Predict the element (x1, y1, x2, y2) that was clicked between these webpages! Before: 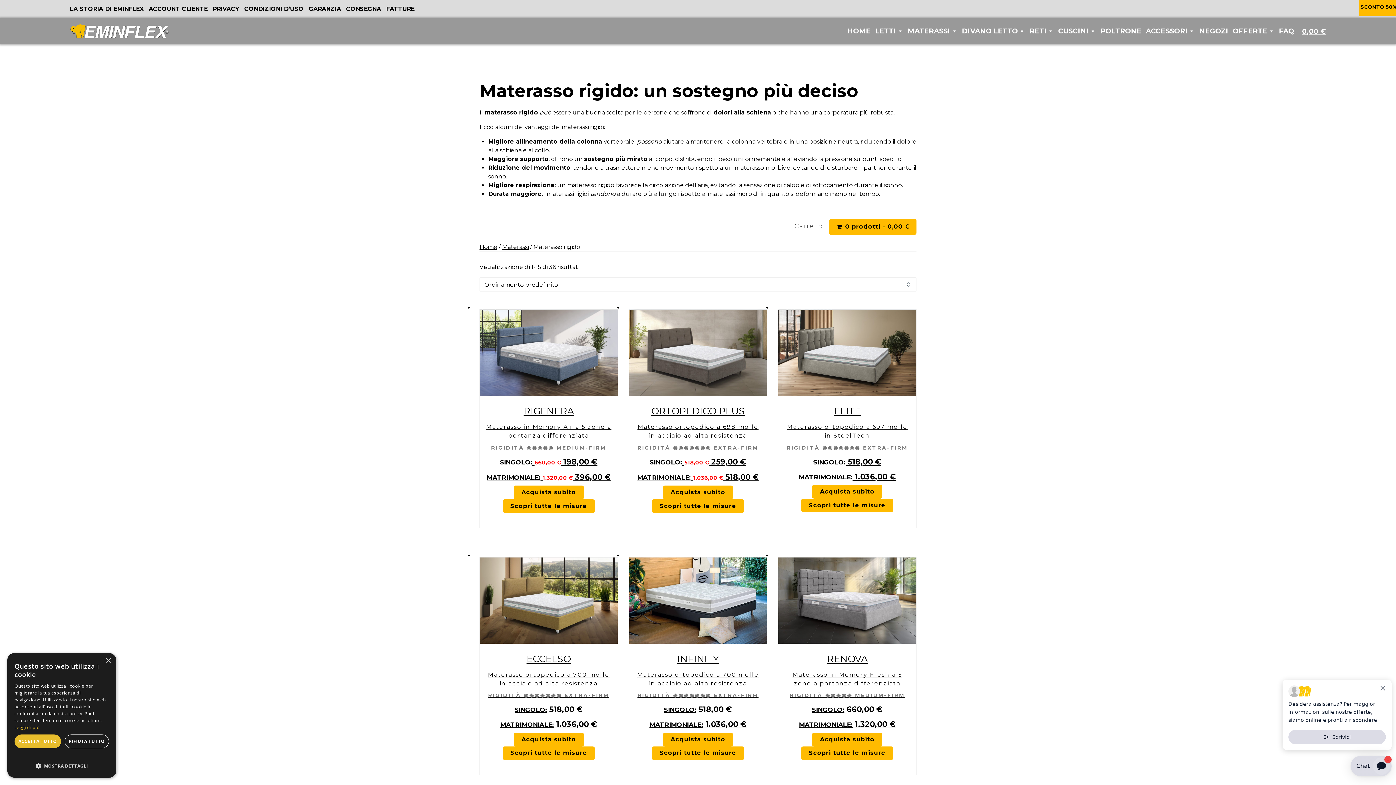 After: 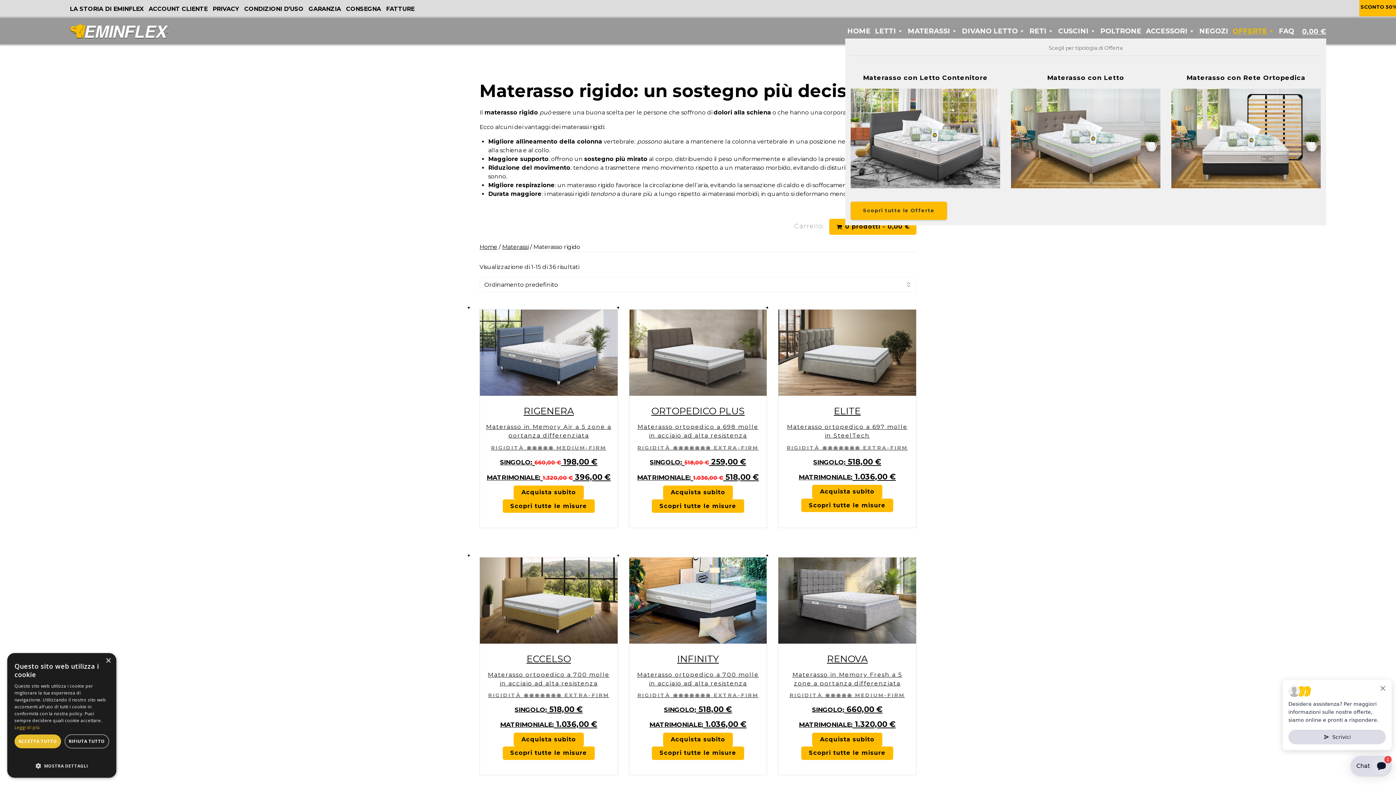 Action: label: OFFERTE bbox: (1230, 24, 1277, 38)